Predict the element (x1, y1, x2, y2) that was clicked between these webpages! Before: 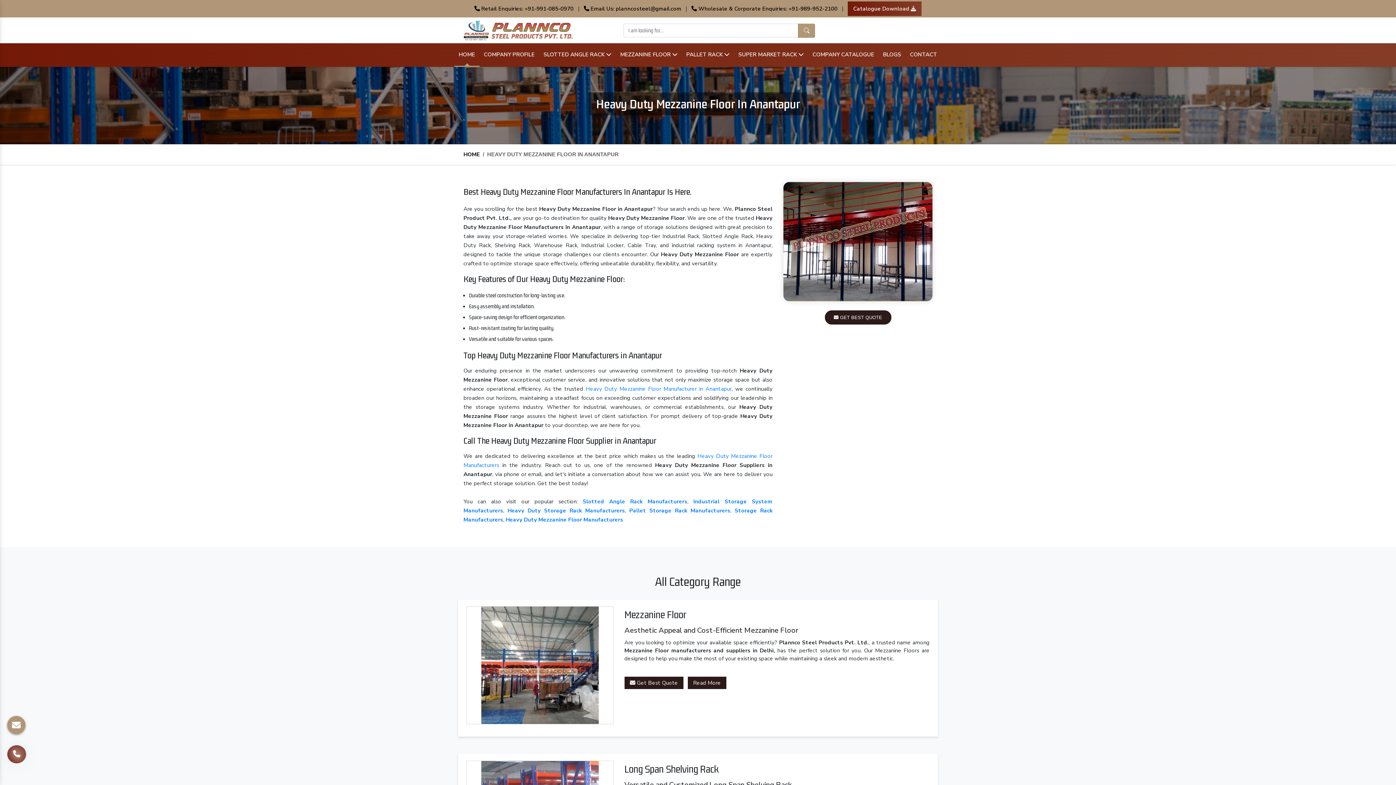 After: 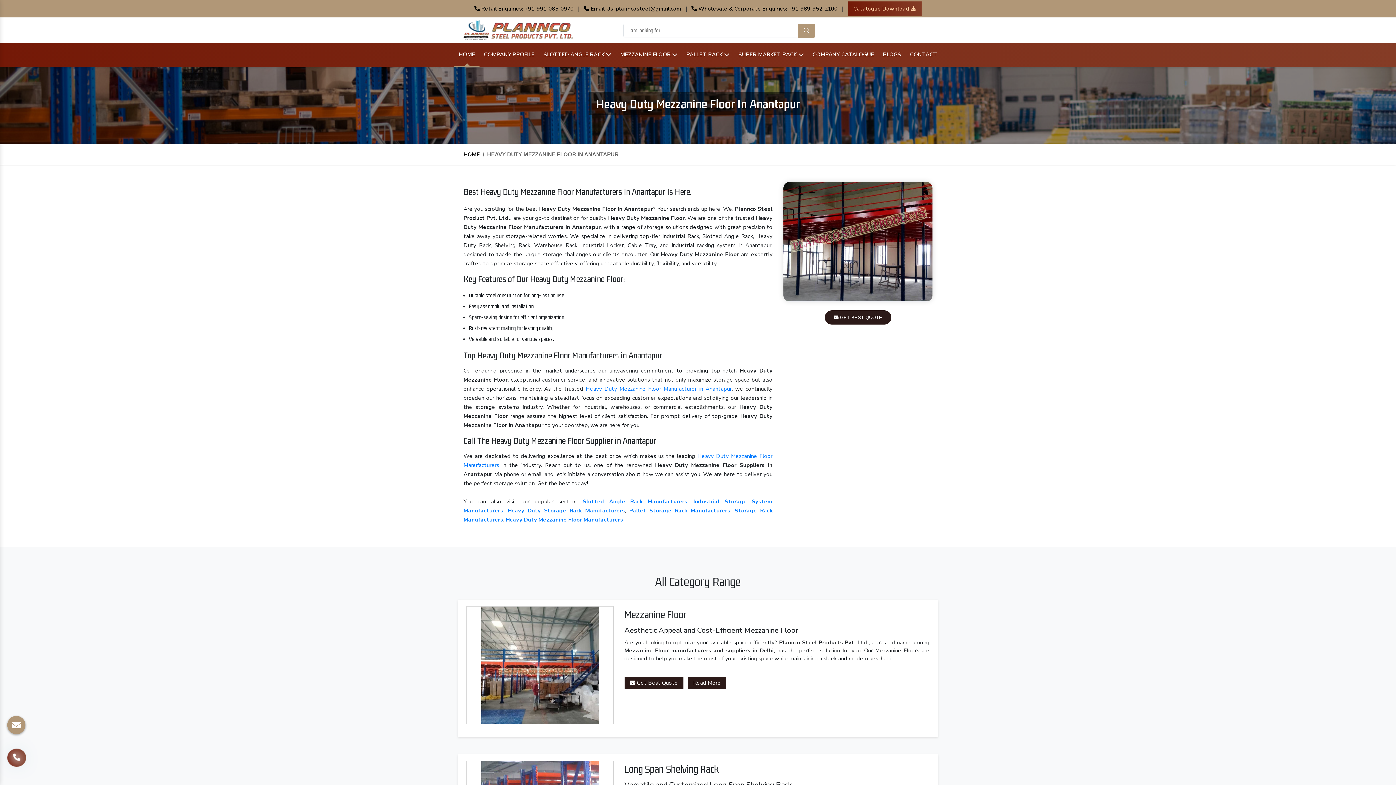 Action: label: Catalogue Download  bbox: (848, 1, 921, 16)